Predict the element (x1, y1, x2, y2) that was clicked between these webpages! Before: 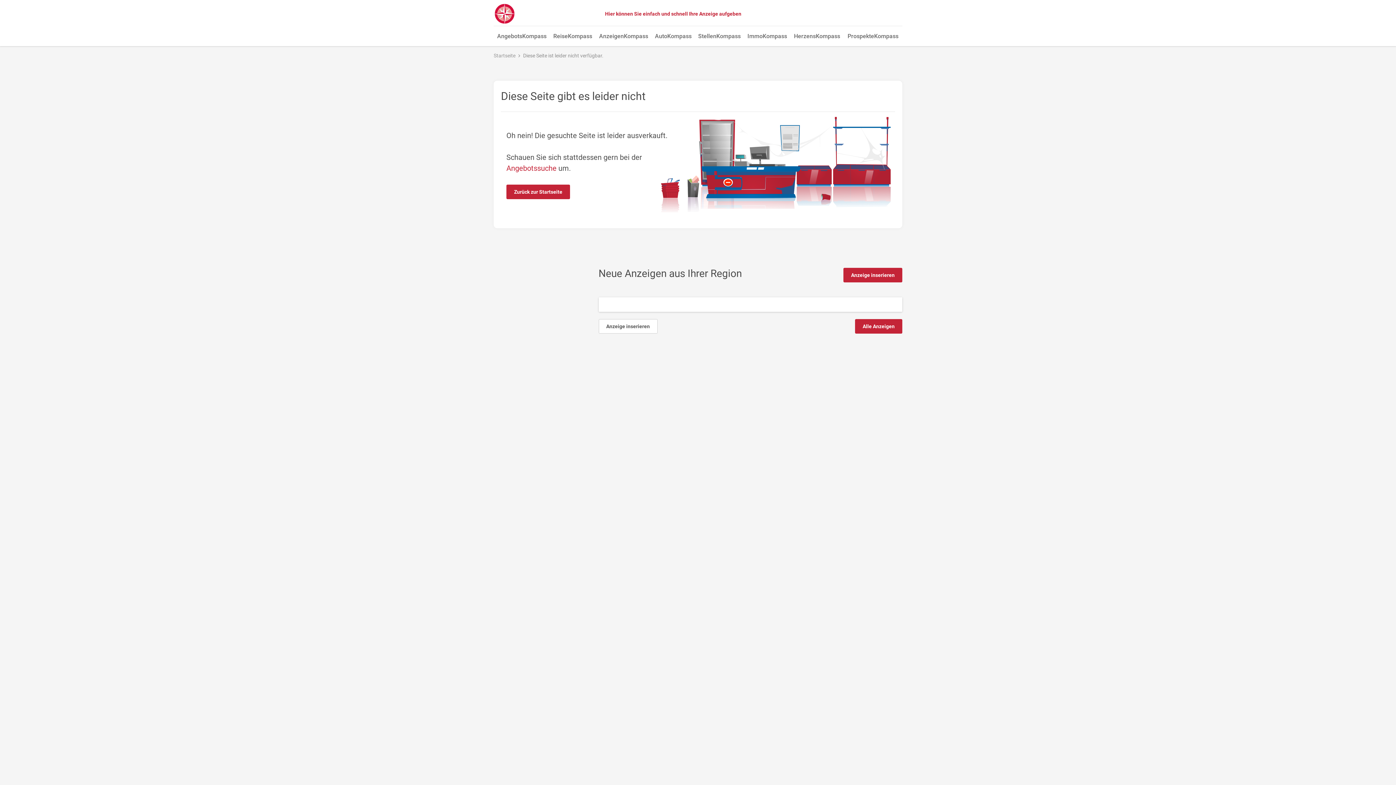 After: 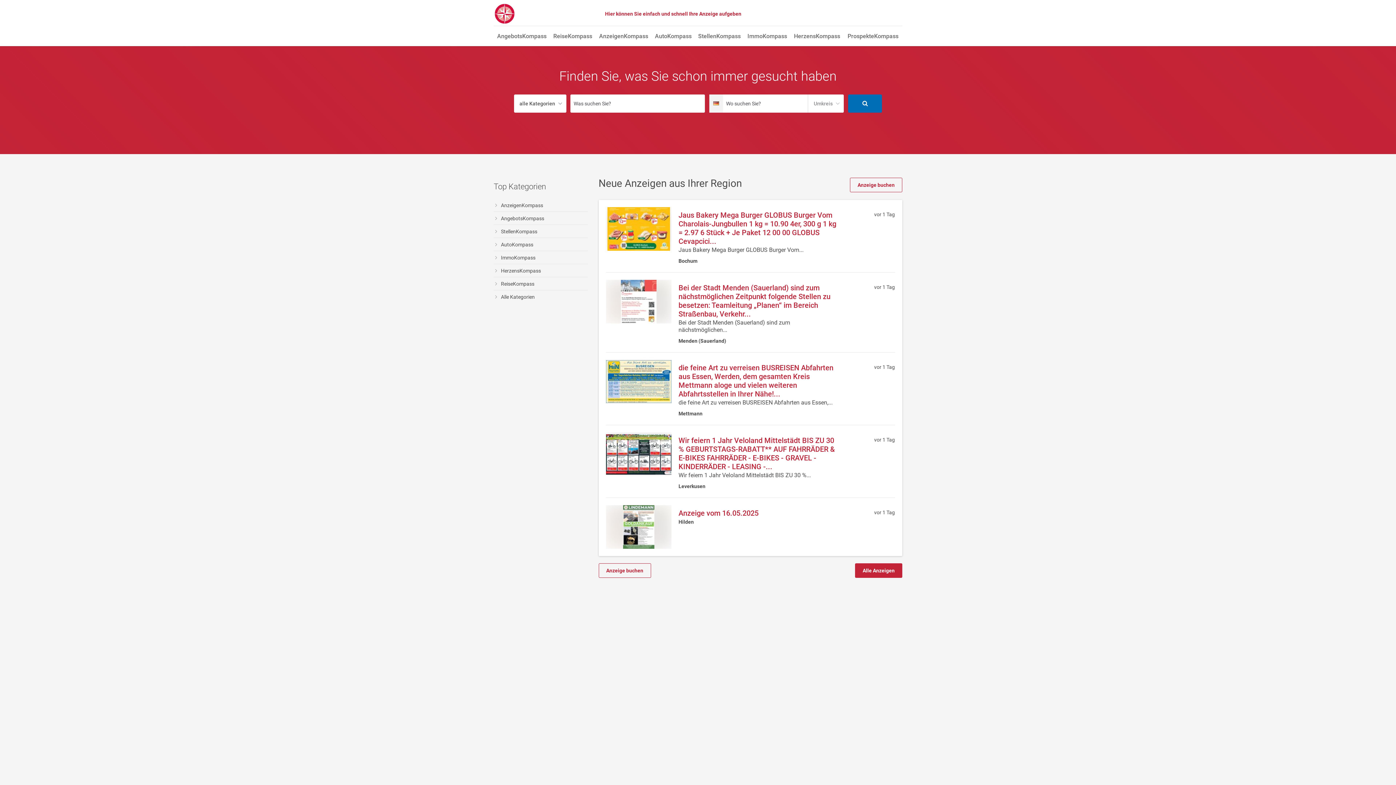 Action: bbox: (493, 3, 515, 24)